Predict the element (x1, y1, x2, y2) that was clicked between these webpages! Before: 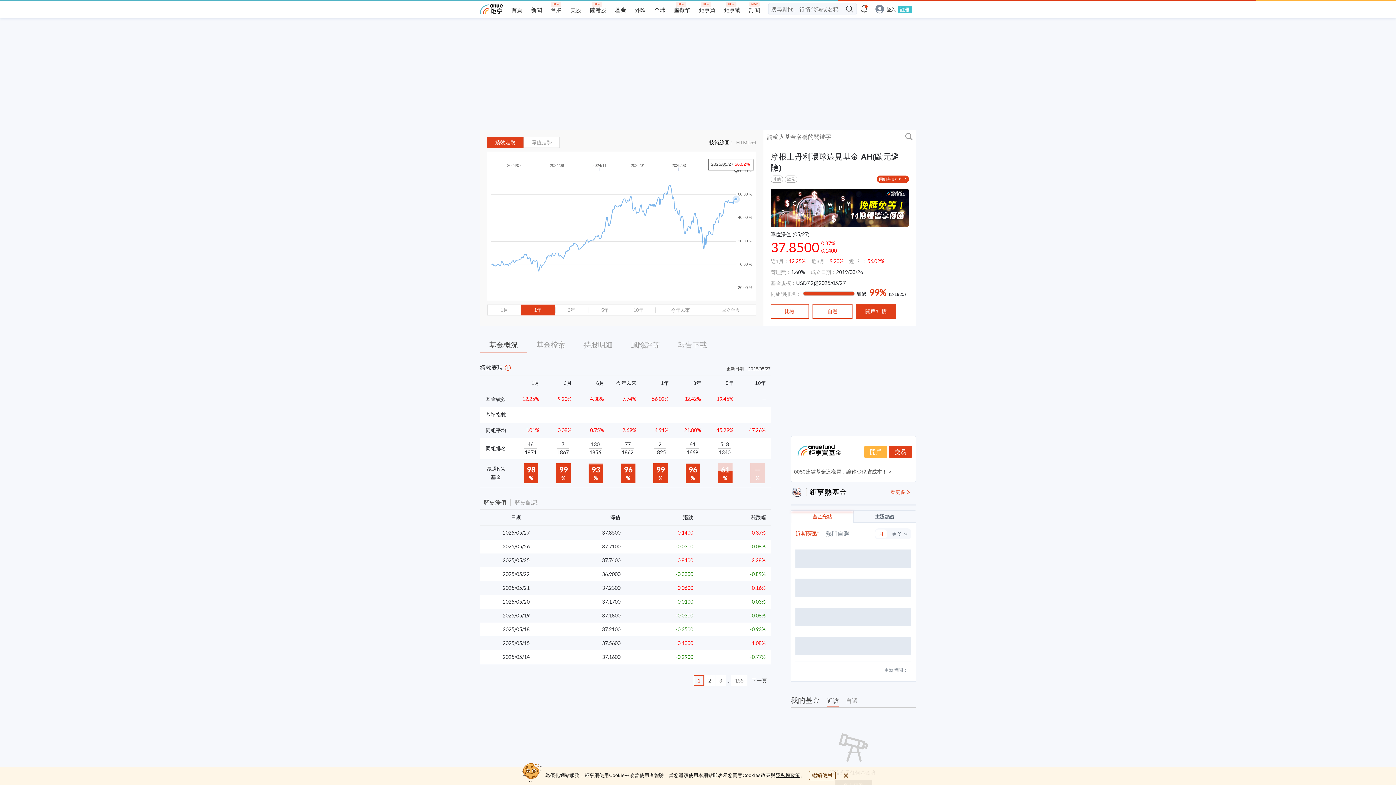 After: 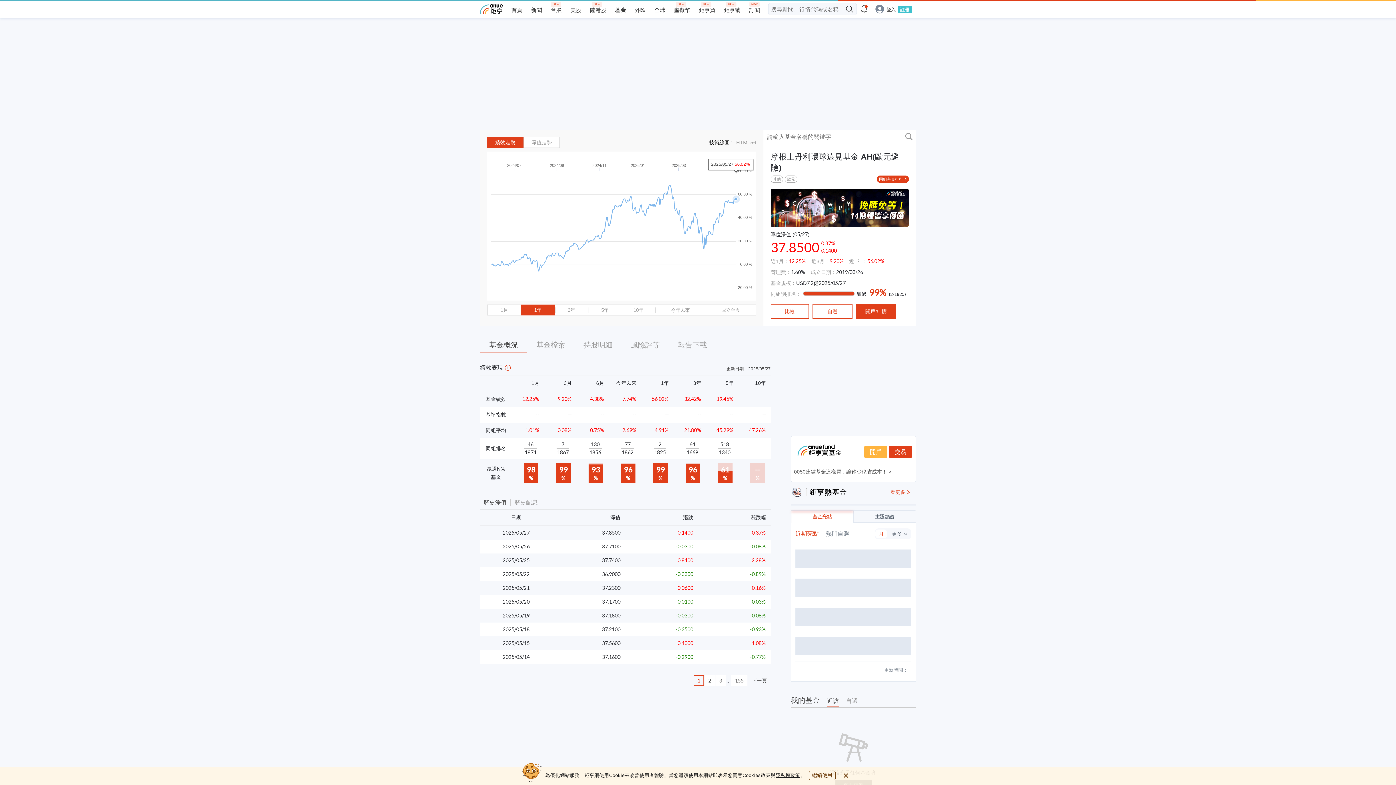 Action: label: 近訪 bbox: (827, 697, 838, 708)